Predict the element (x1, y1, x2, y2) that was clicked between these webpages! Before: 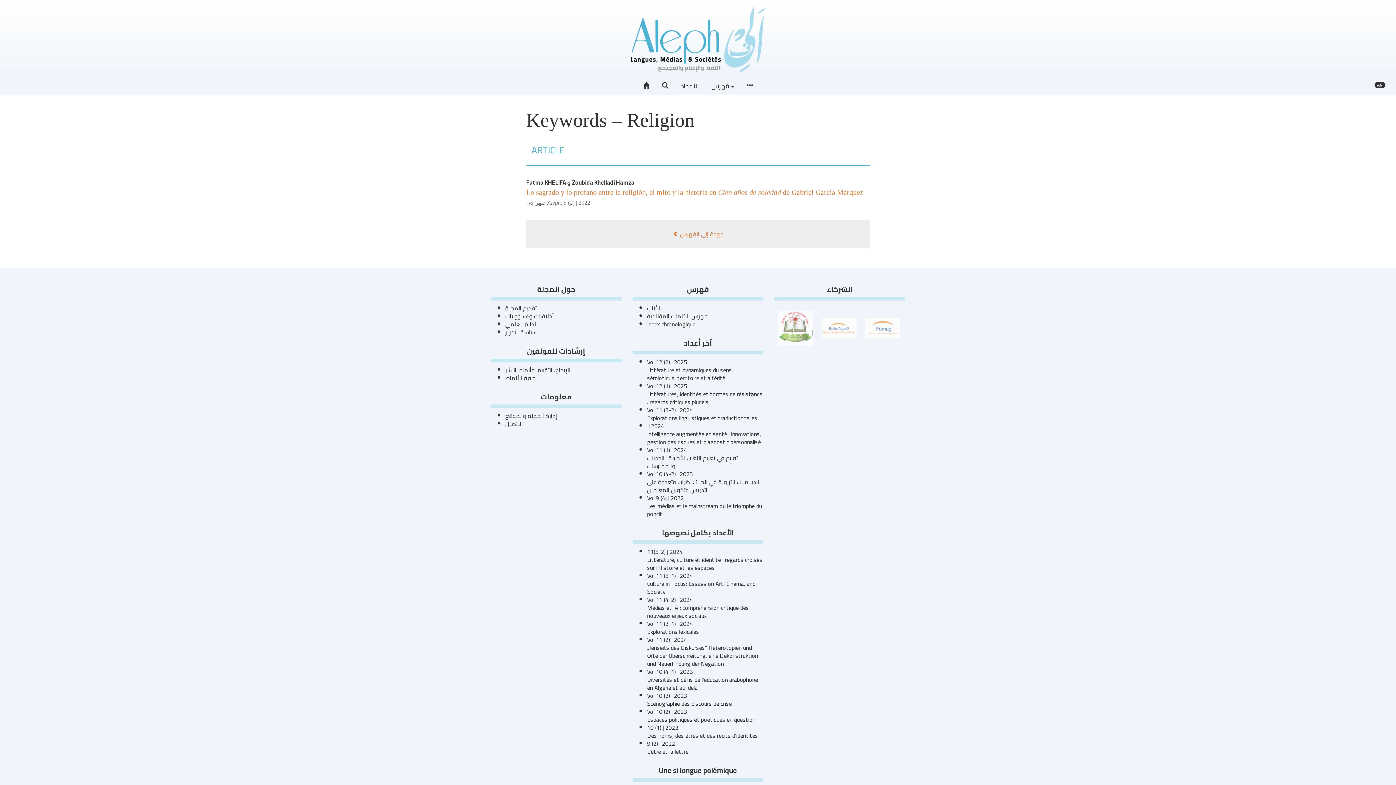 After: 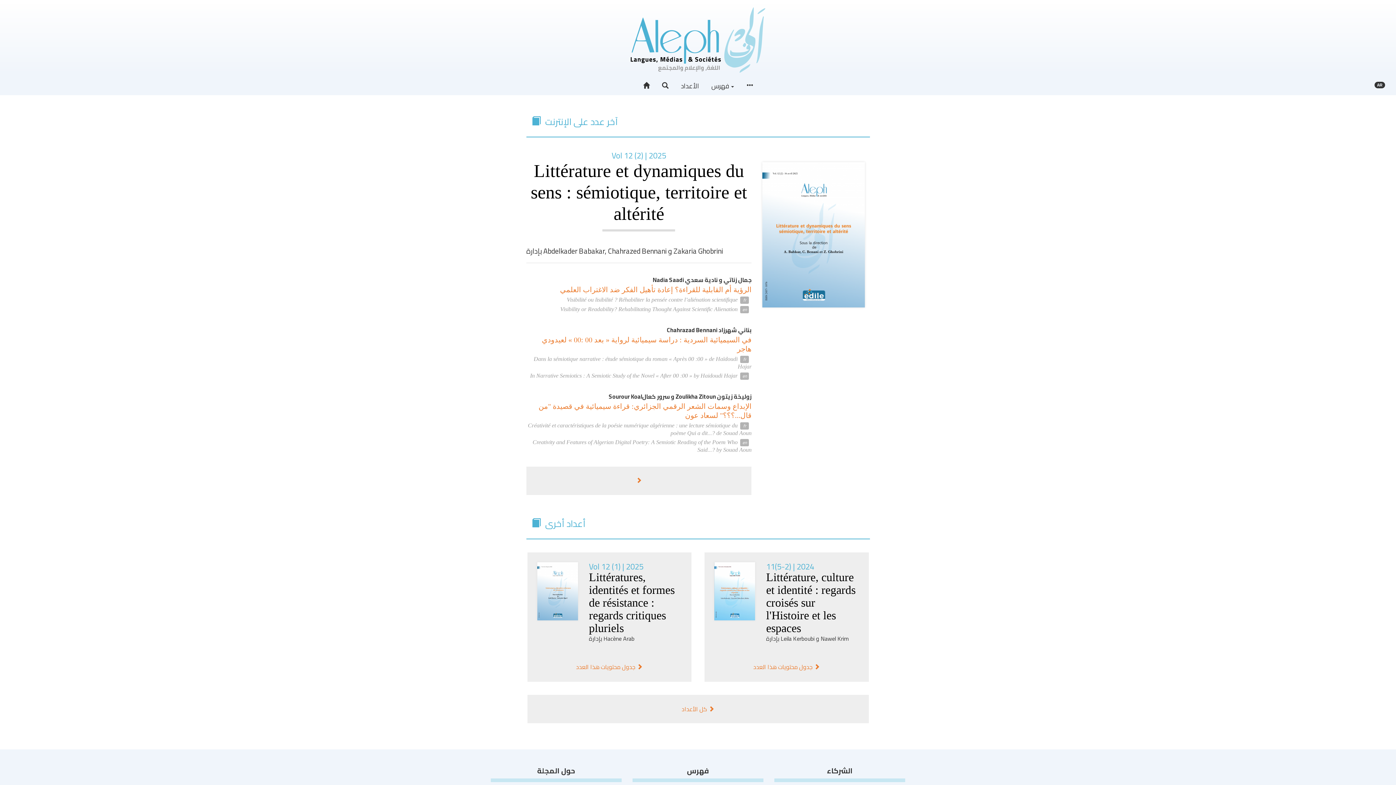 Action: bbox: (630, 24, 765, 52)